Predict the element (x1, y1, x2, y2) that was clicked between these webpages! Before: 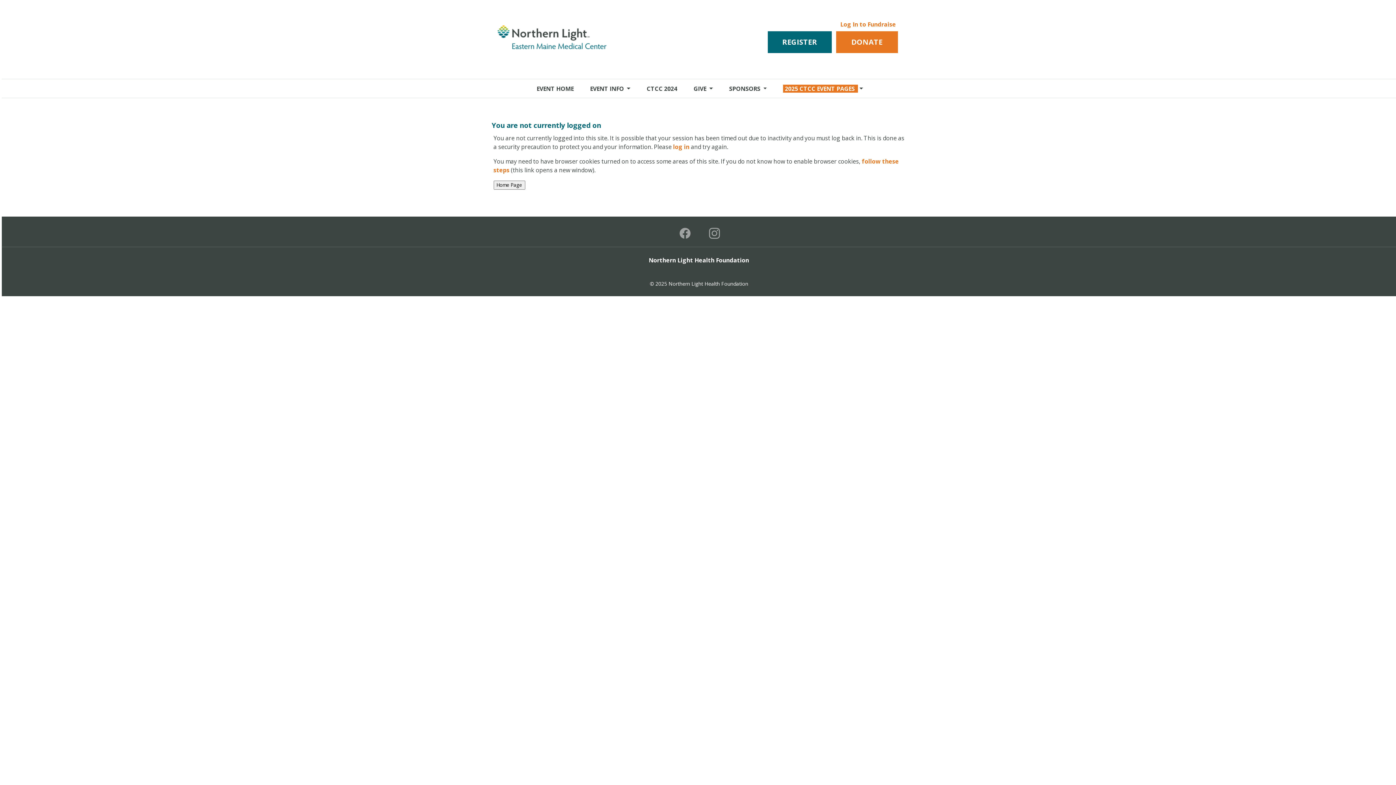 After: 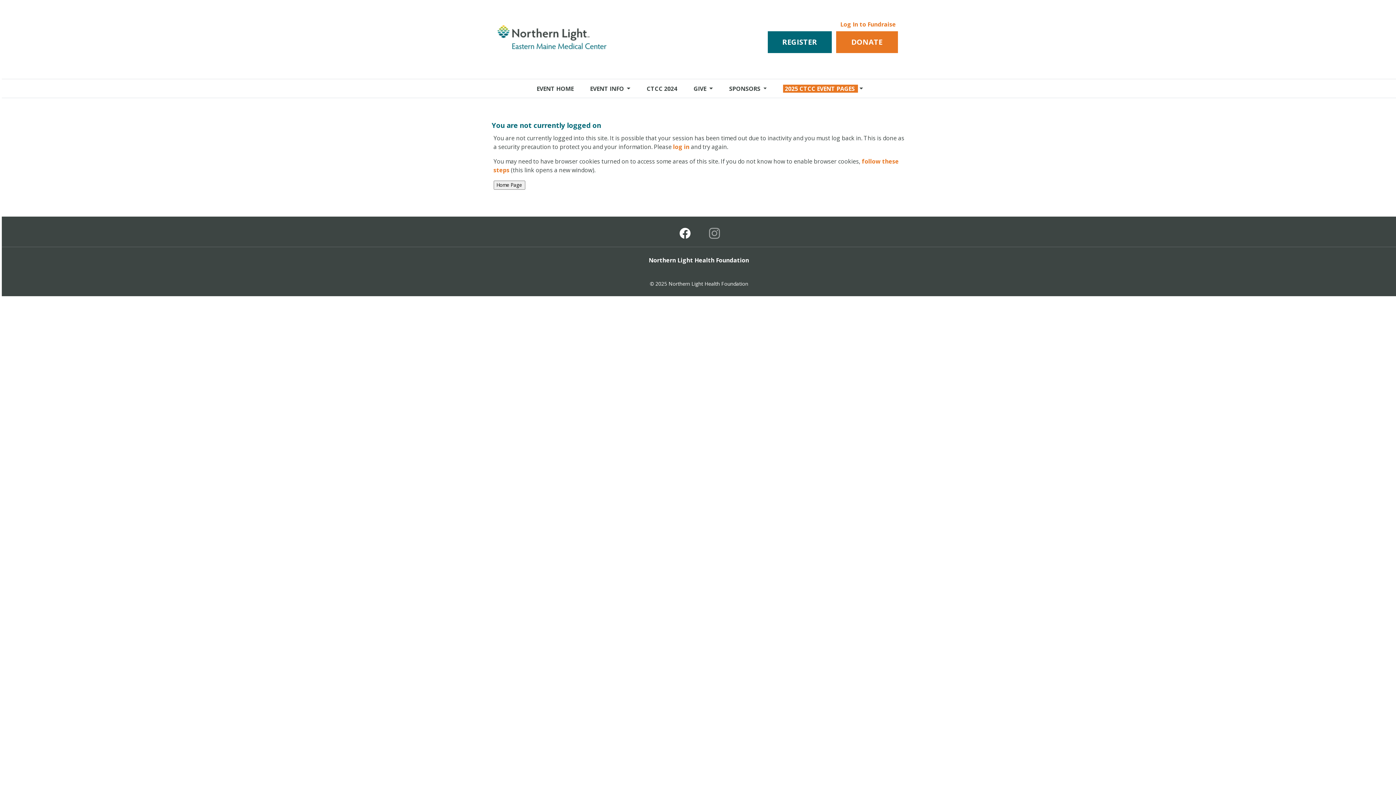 Action: bbox: (671, 219, 699, 247)